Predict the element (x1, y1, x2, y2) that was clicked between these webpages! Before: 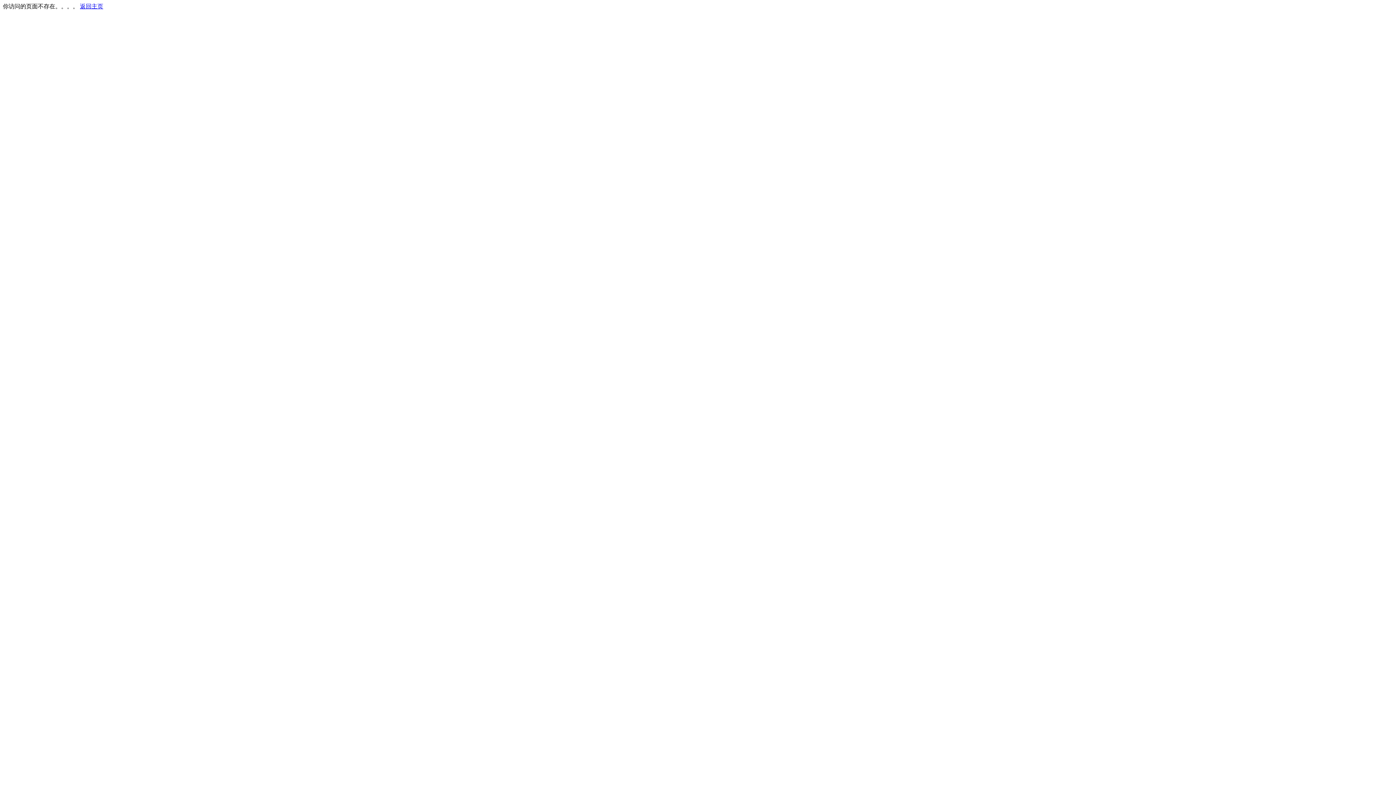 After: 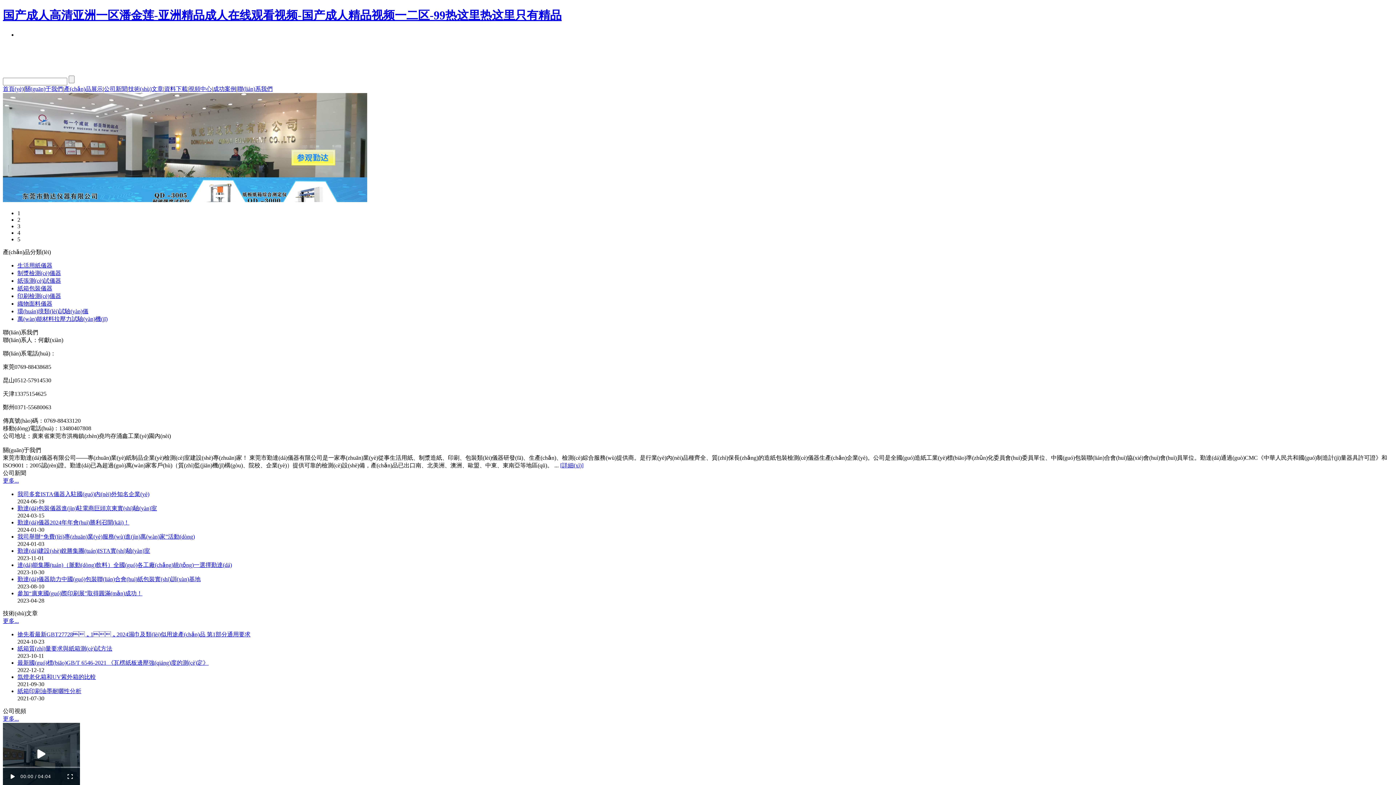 Action: bbox: (80, 3, 103, 9) label: 返回主页